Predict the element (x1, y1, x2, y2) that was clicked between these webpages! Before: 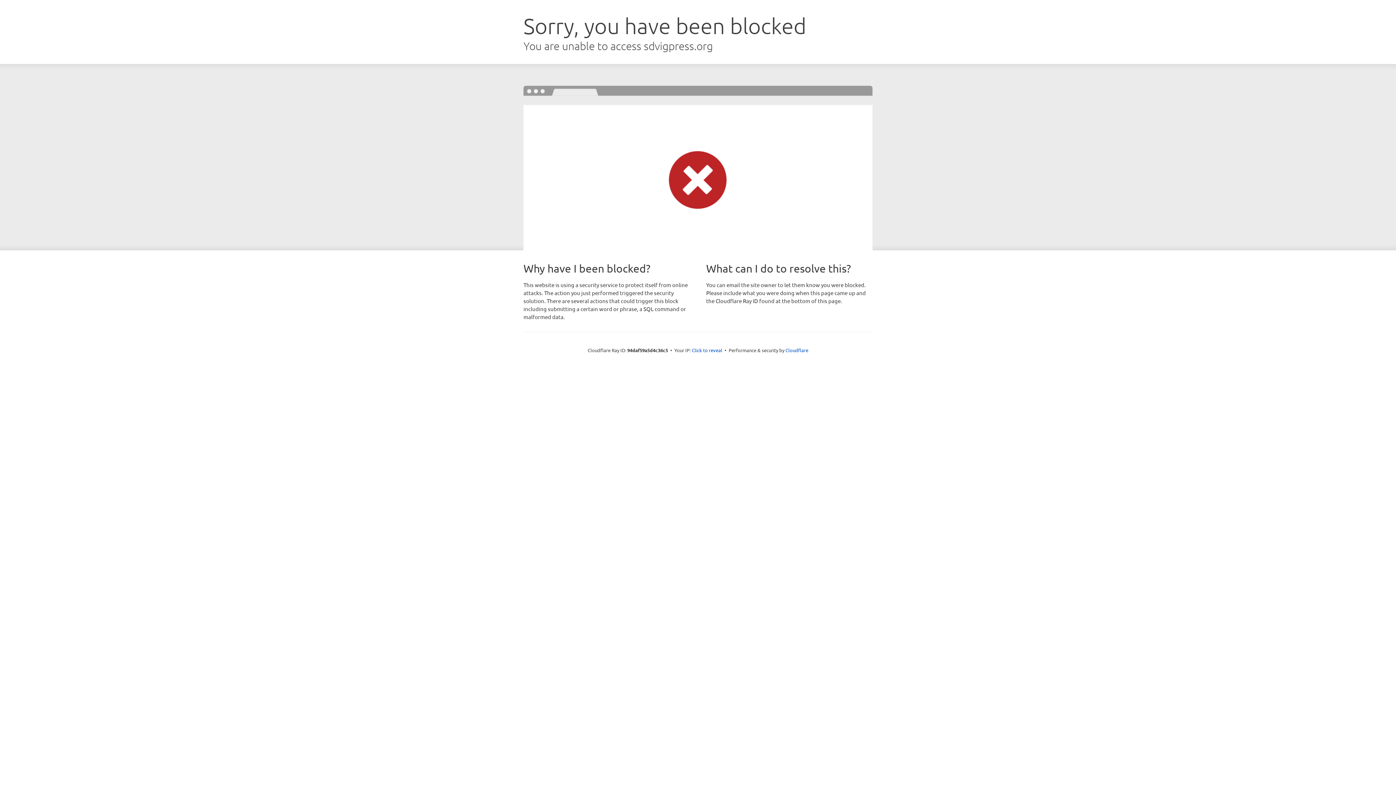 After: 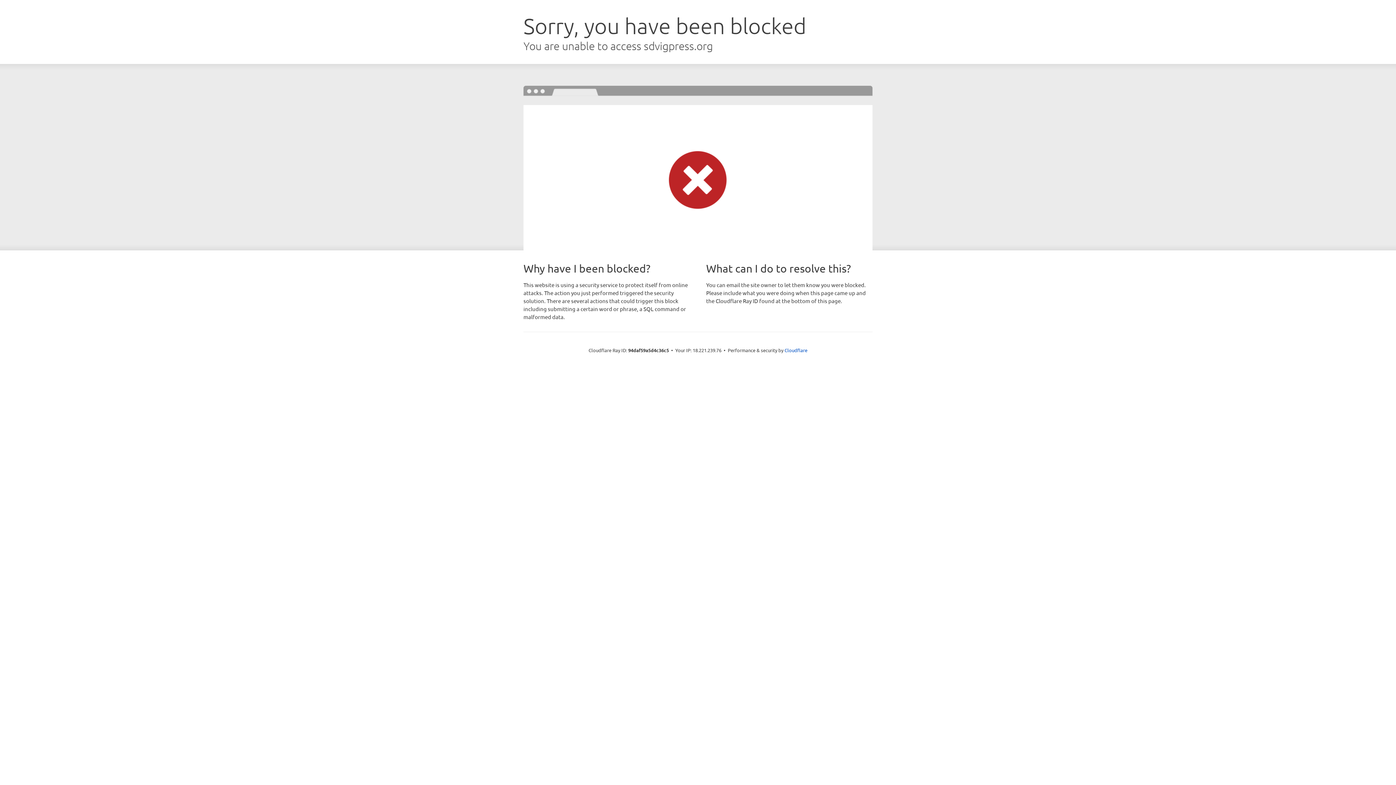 Action: bbox: (692, 346, 722, 353) label: Click to reveal